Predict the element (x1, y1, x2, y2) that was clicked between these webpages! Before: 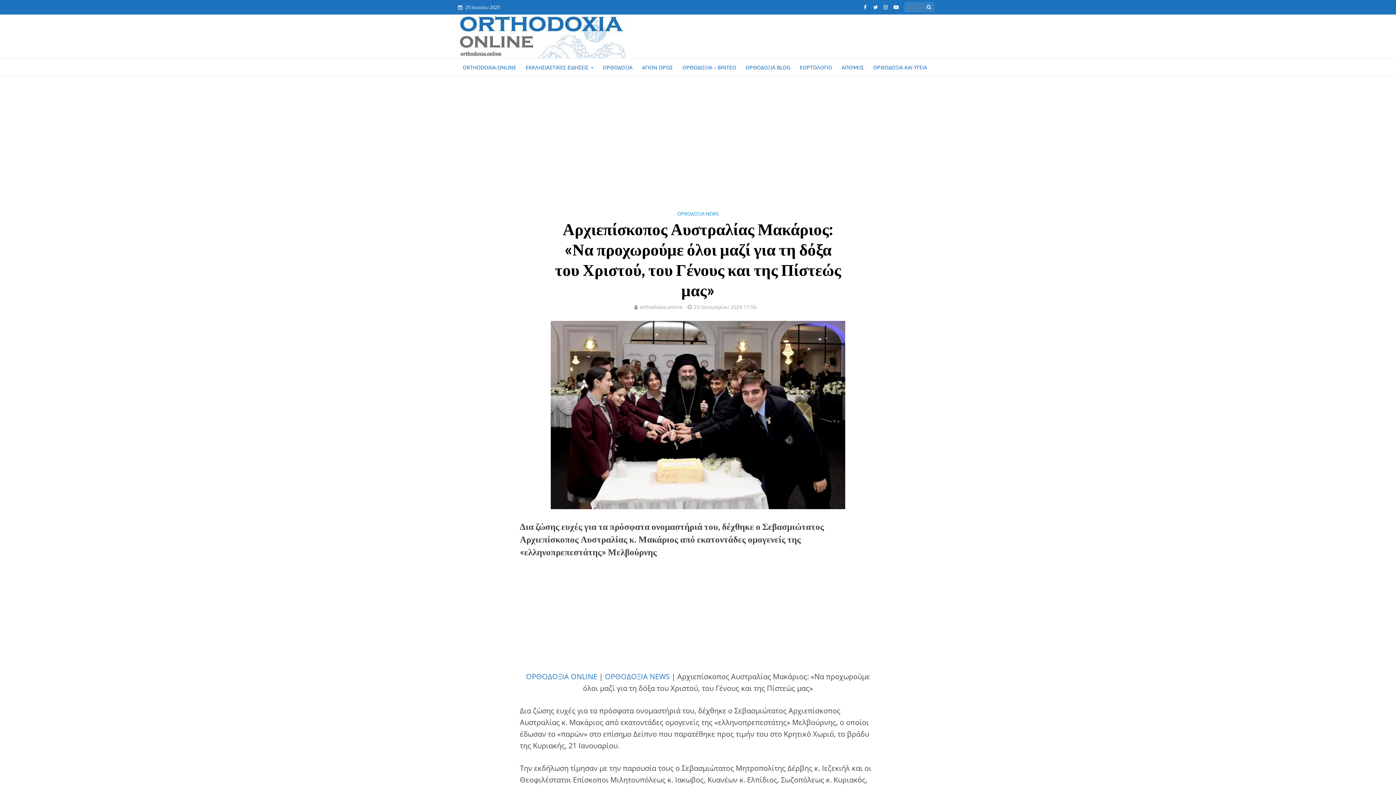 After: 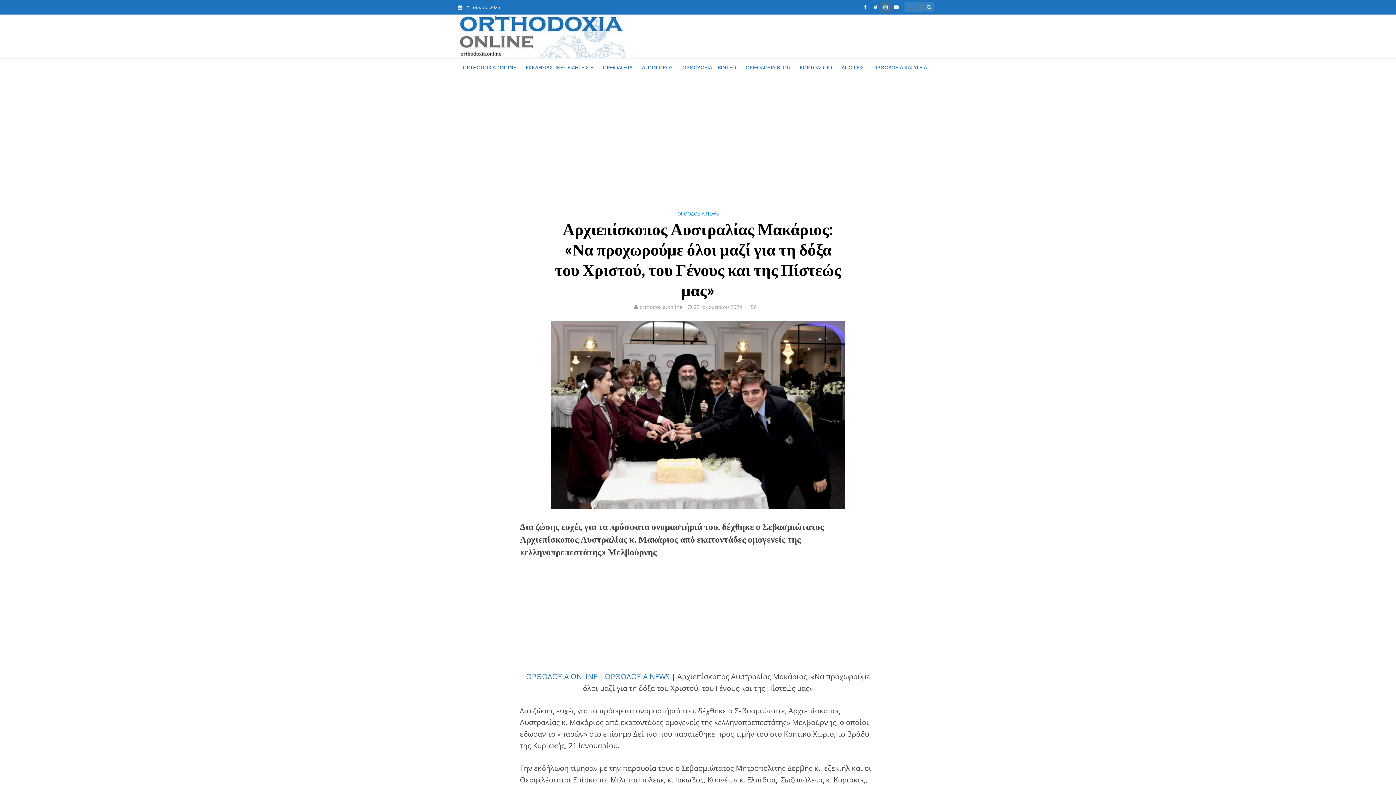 Action: bbox: (880, 2, 890, 12)